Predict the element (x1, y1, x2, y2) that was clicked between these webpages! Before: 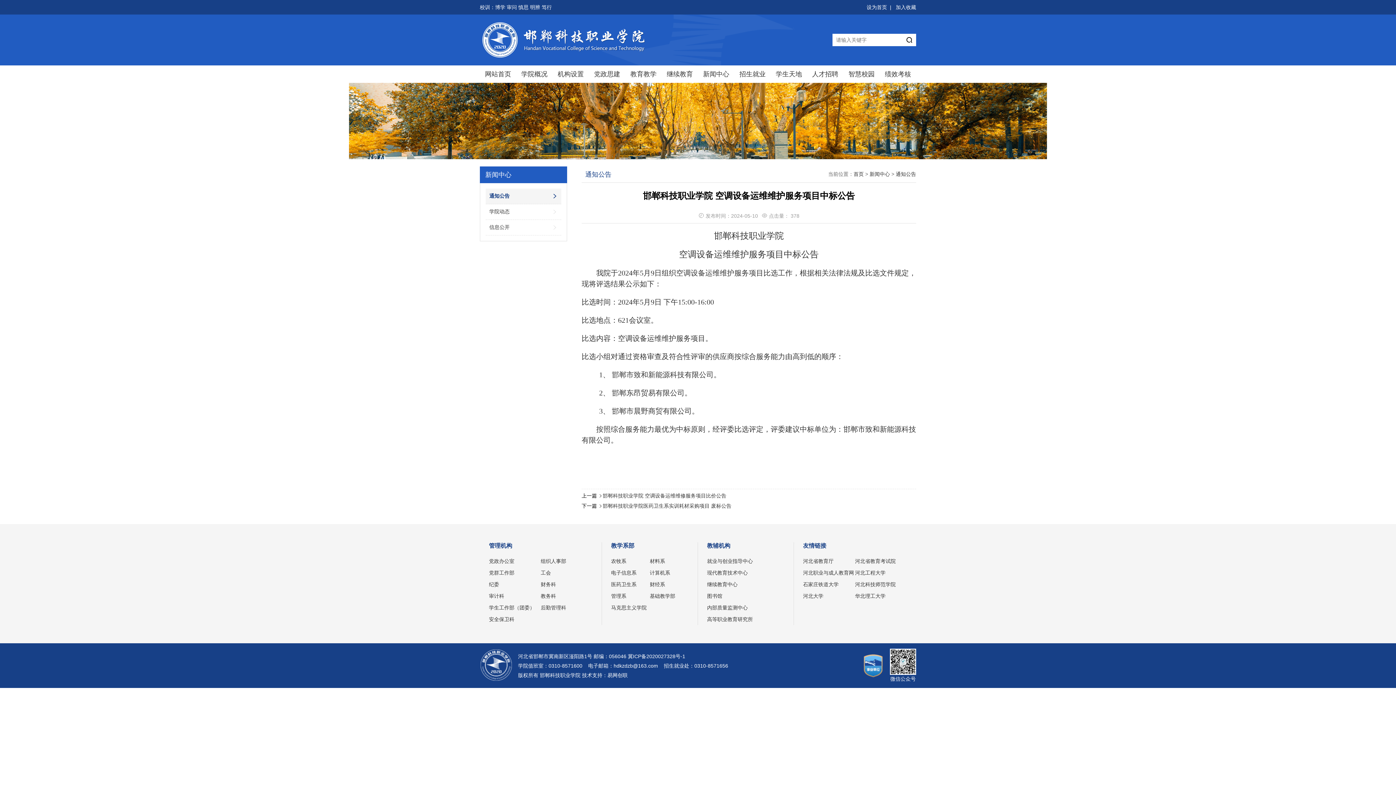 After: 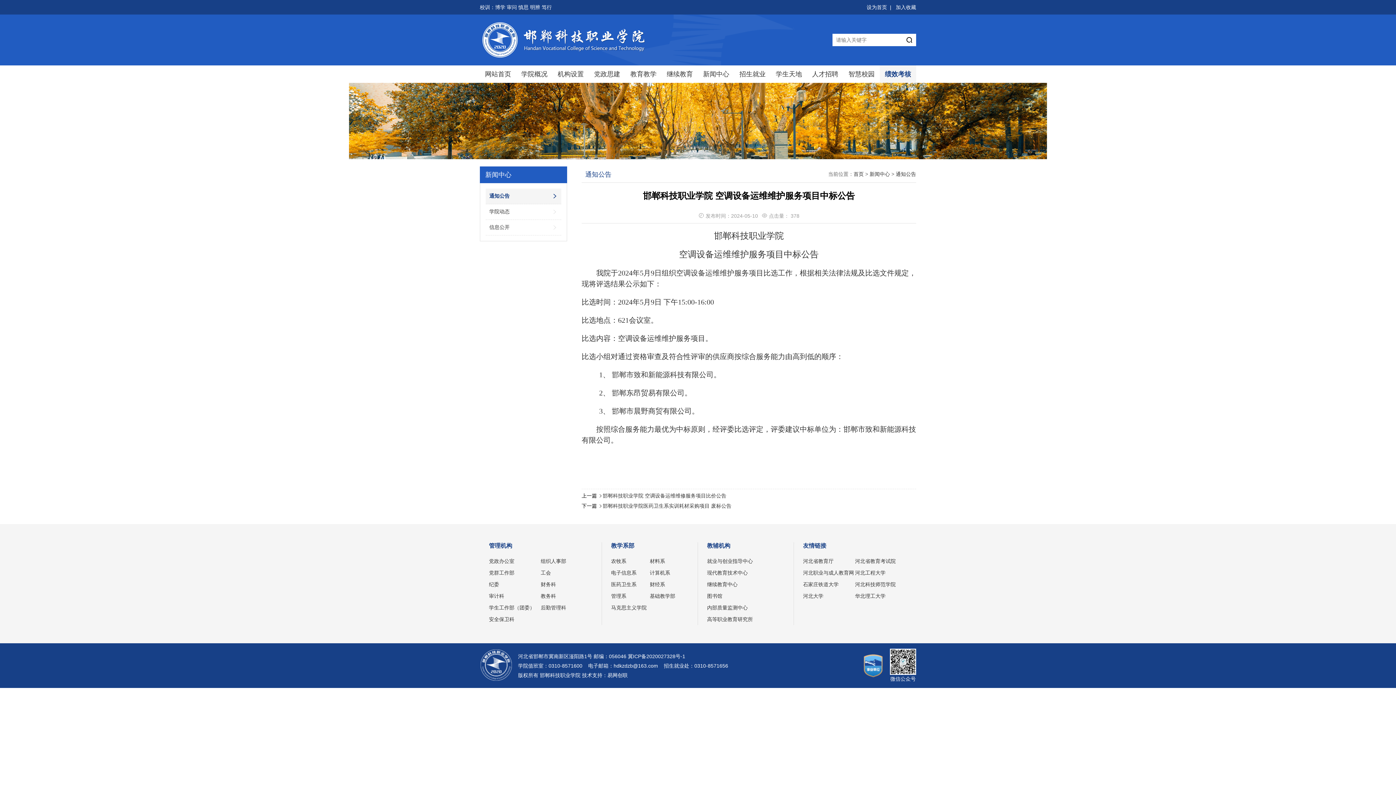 Action: label: 绩效考核 bbox: (880, 65, 916, 82)